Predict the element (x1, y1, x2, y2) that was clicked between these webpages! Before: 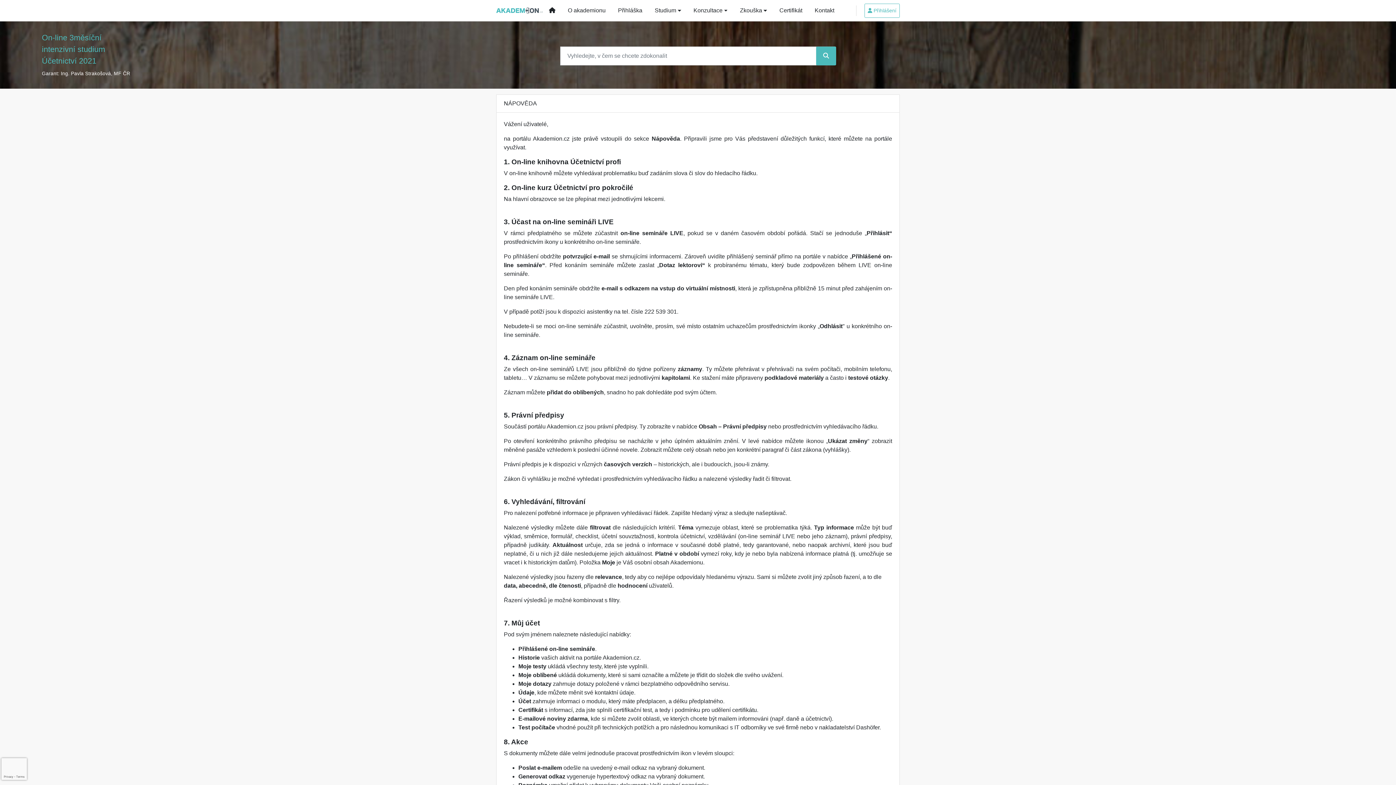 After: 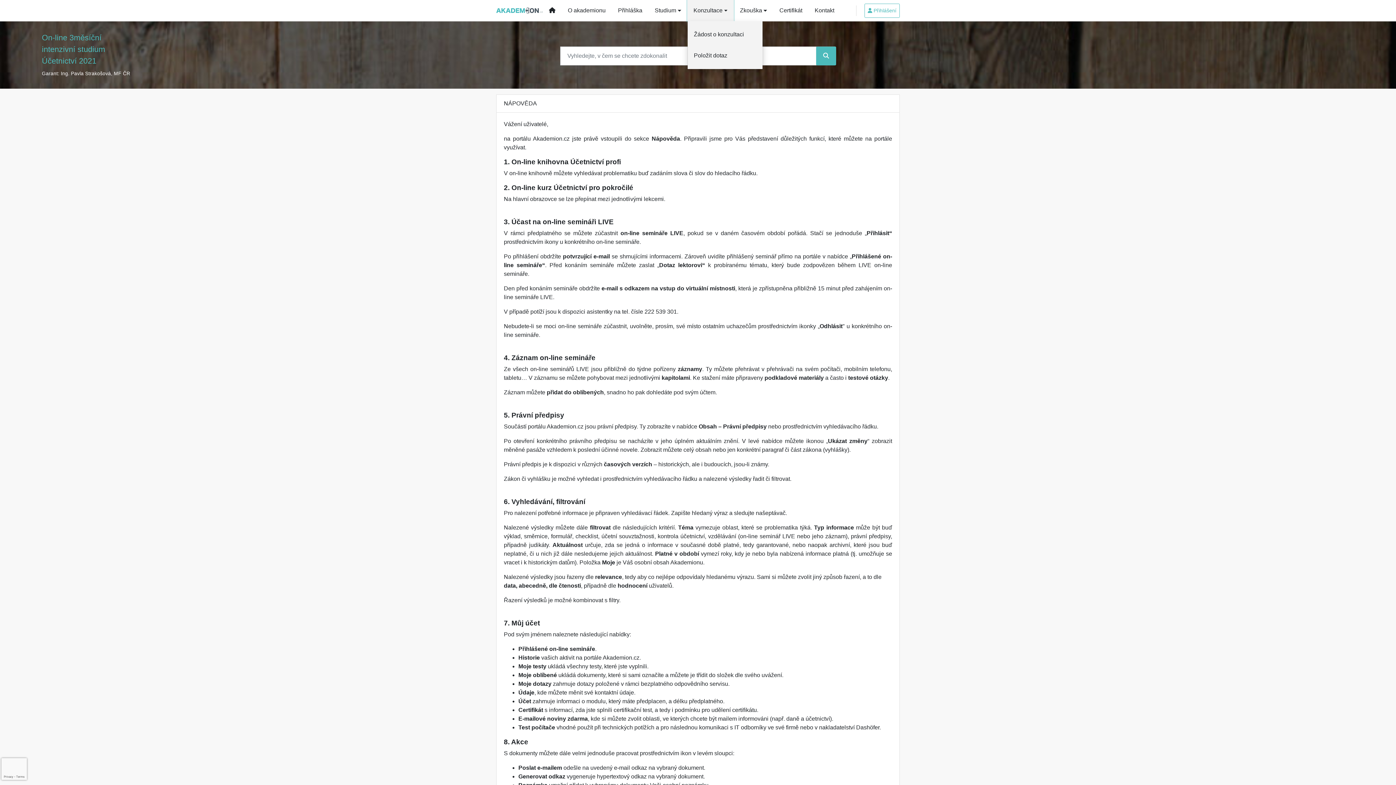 Action: bbox: (687, 0, 733, 21) label: Konzultace